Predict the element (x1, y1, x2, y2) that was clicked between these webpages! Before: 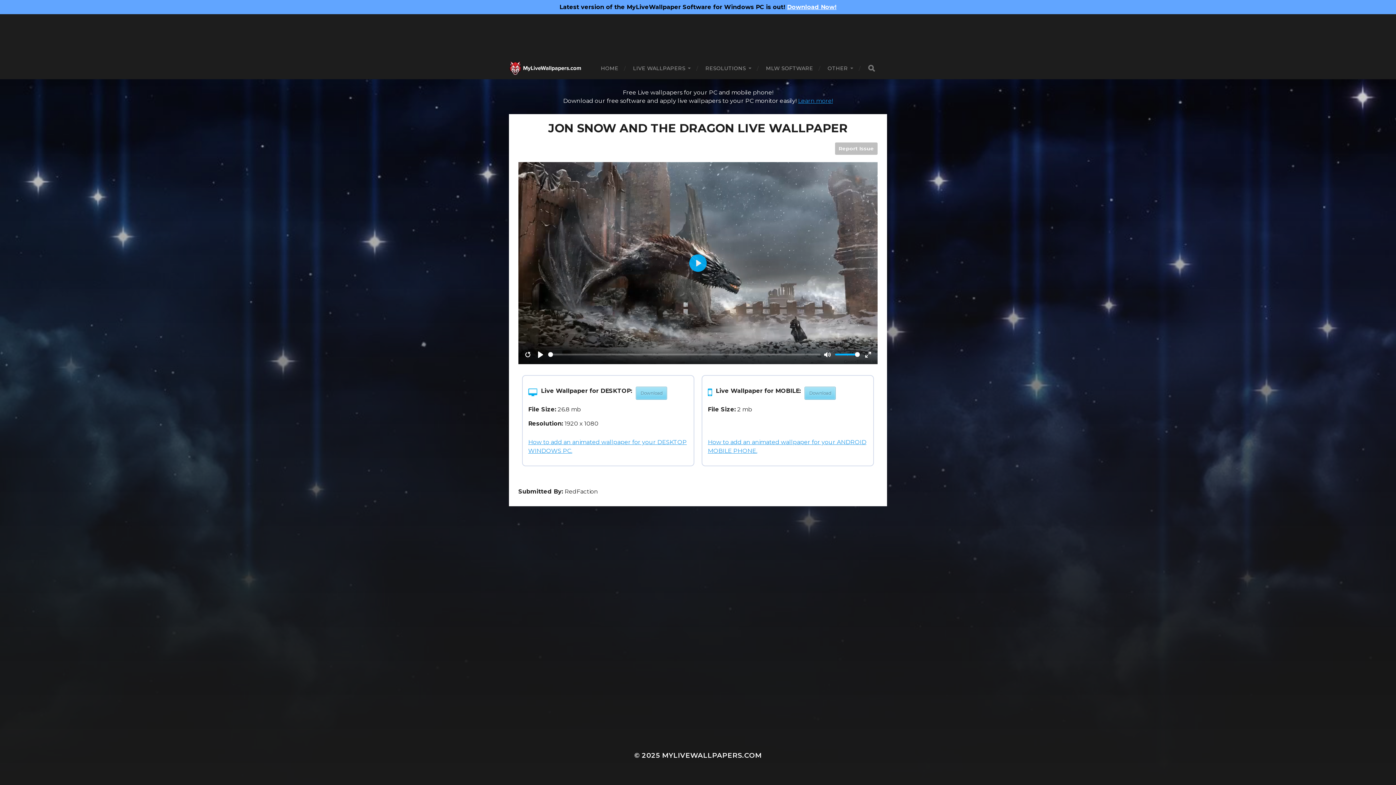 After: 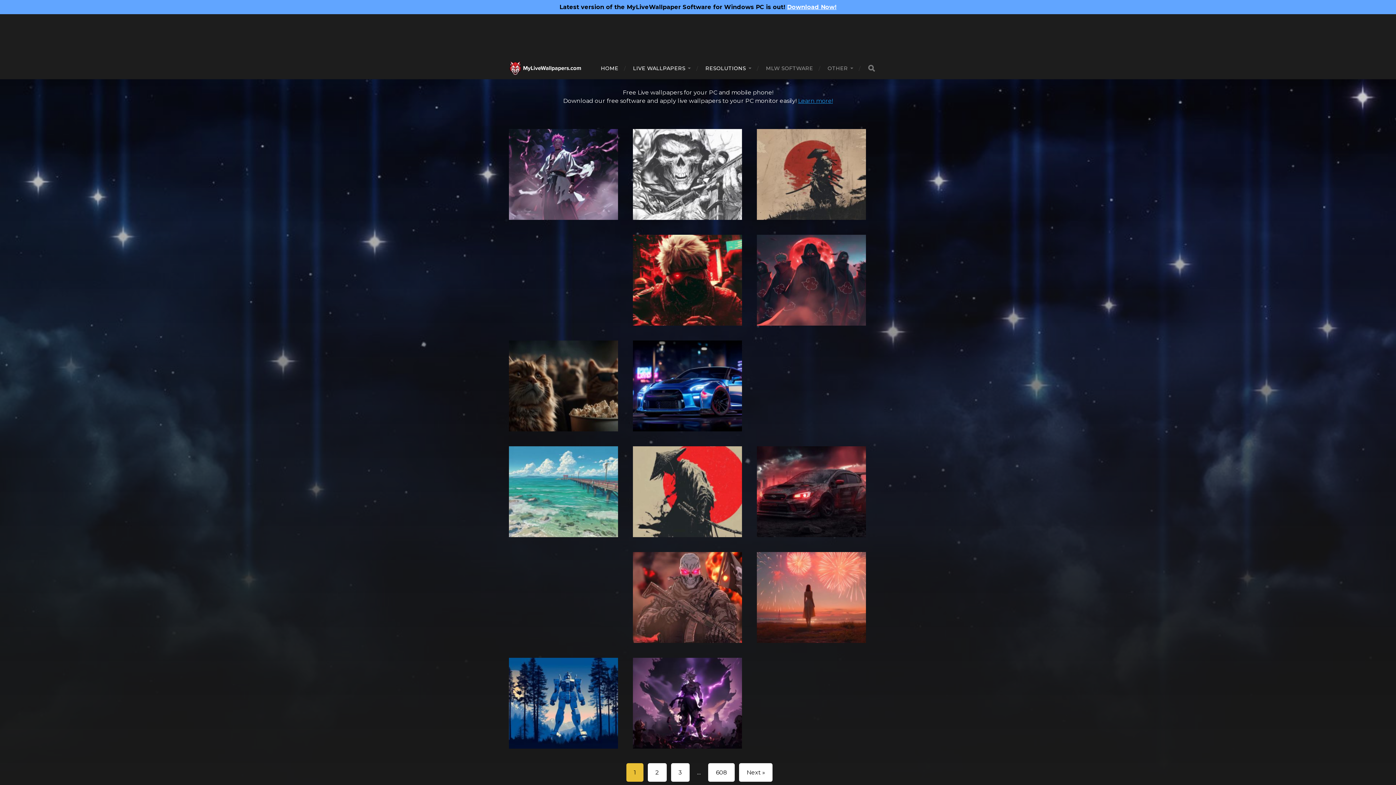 Action: label: RESOLUTIONS bbox: (705, 57, 751, 79)